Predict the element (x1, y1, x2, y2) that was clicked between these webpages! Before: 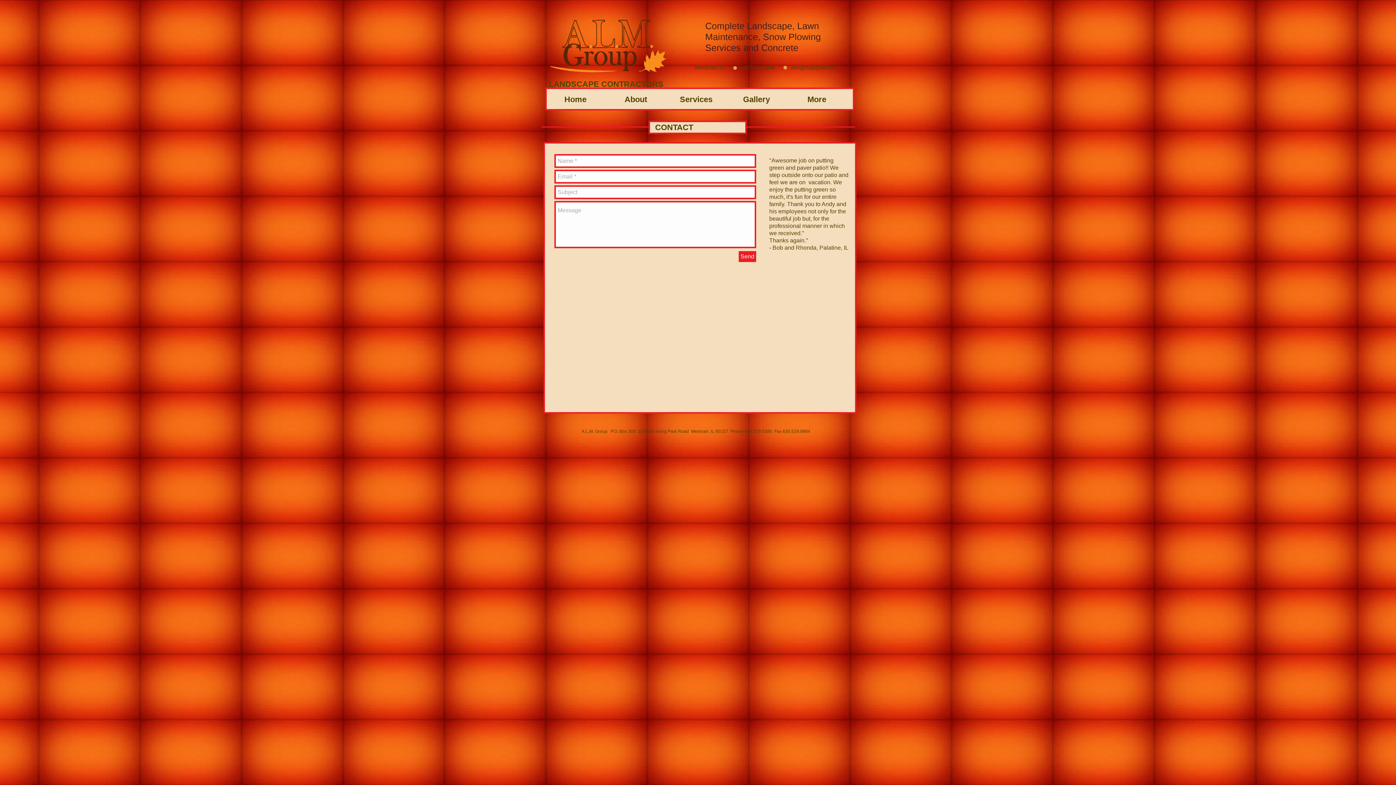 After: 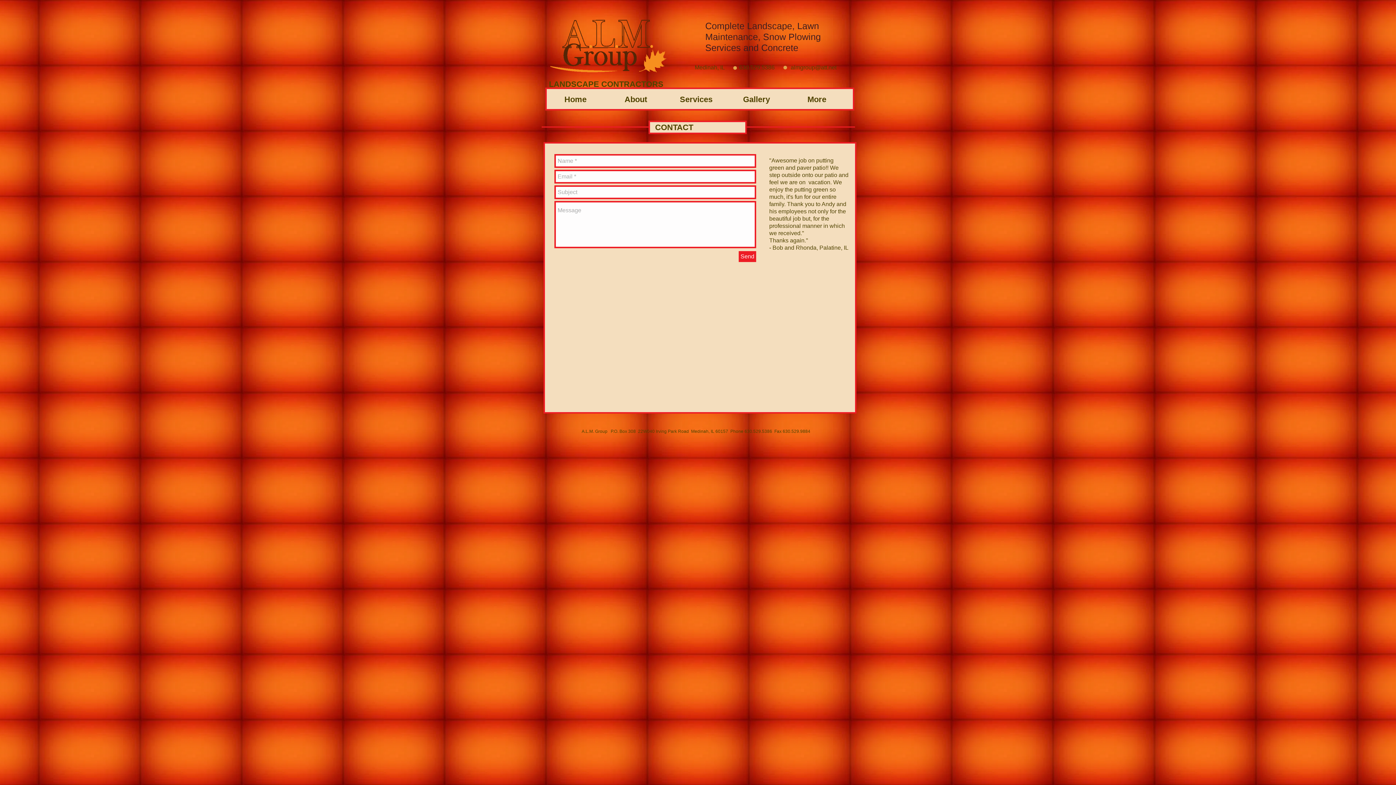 Action: label: Send bbox: (738, 251, 756, 262)